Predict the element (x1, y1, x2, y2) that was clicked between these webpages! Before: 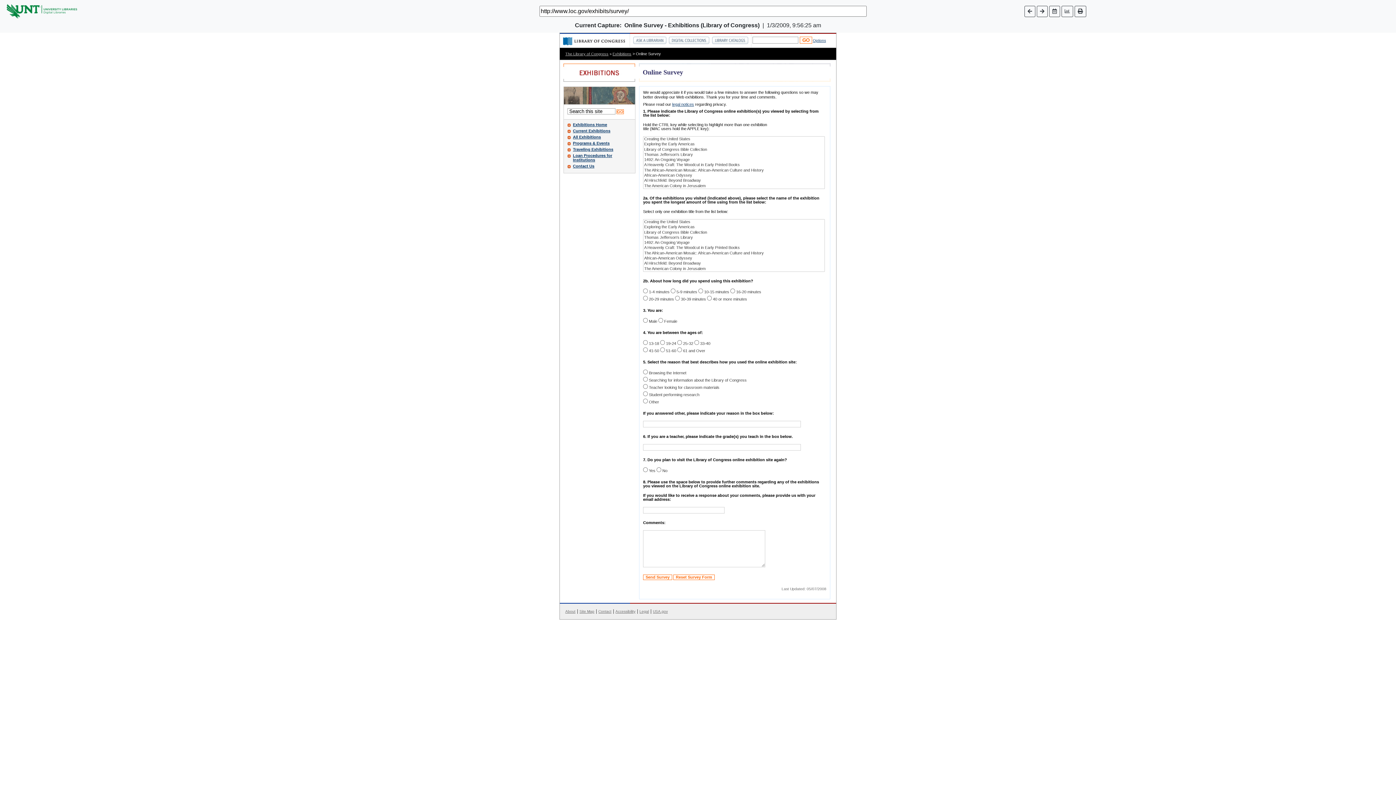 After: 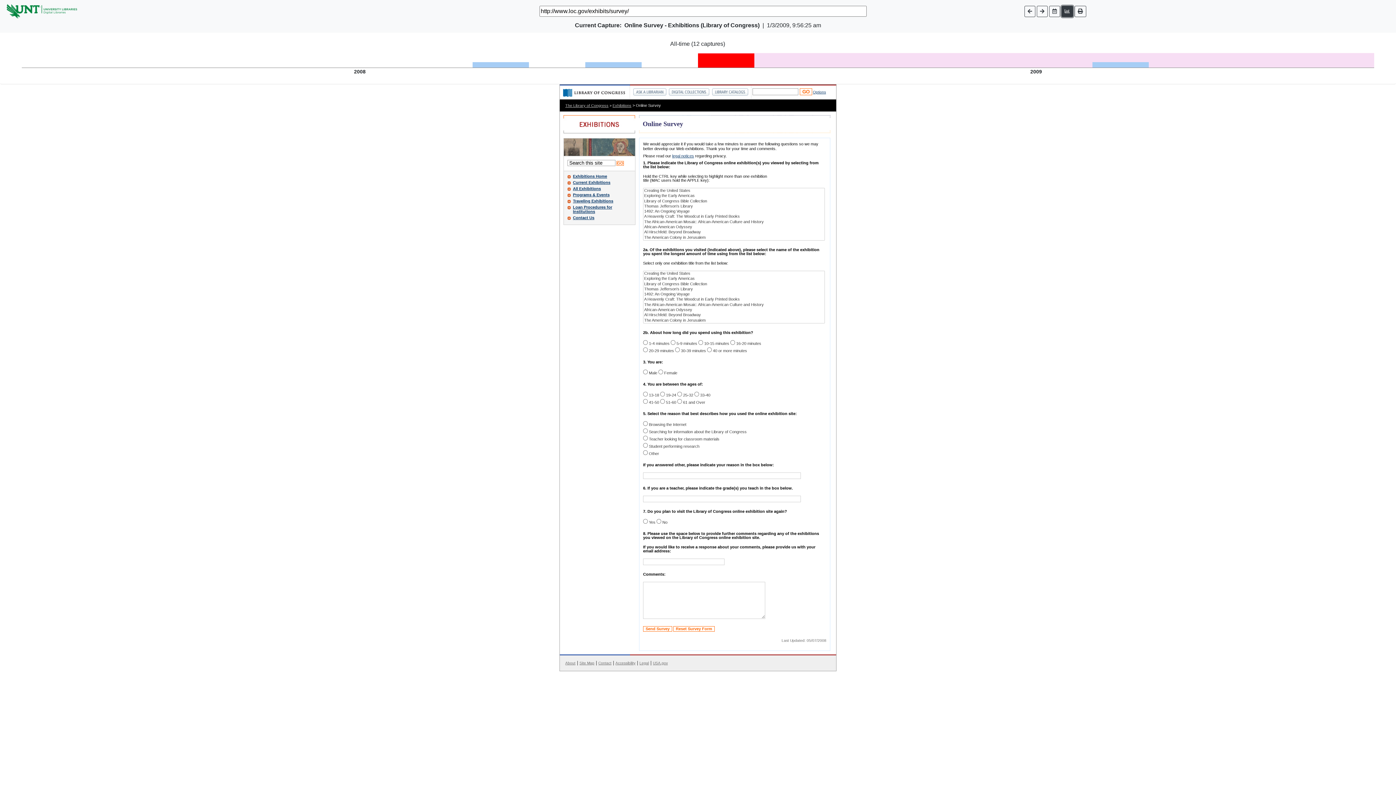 Action: bbox: (1061, 5, 1073, 16)